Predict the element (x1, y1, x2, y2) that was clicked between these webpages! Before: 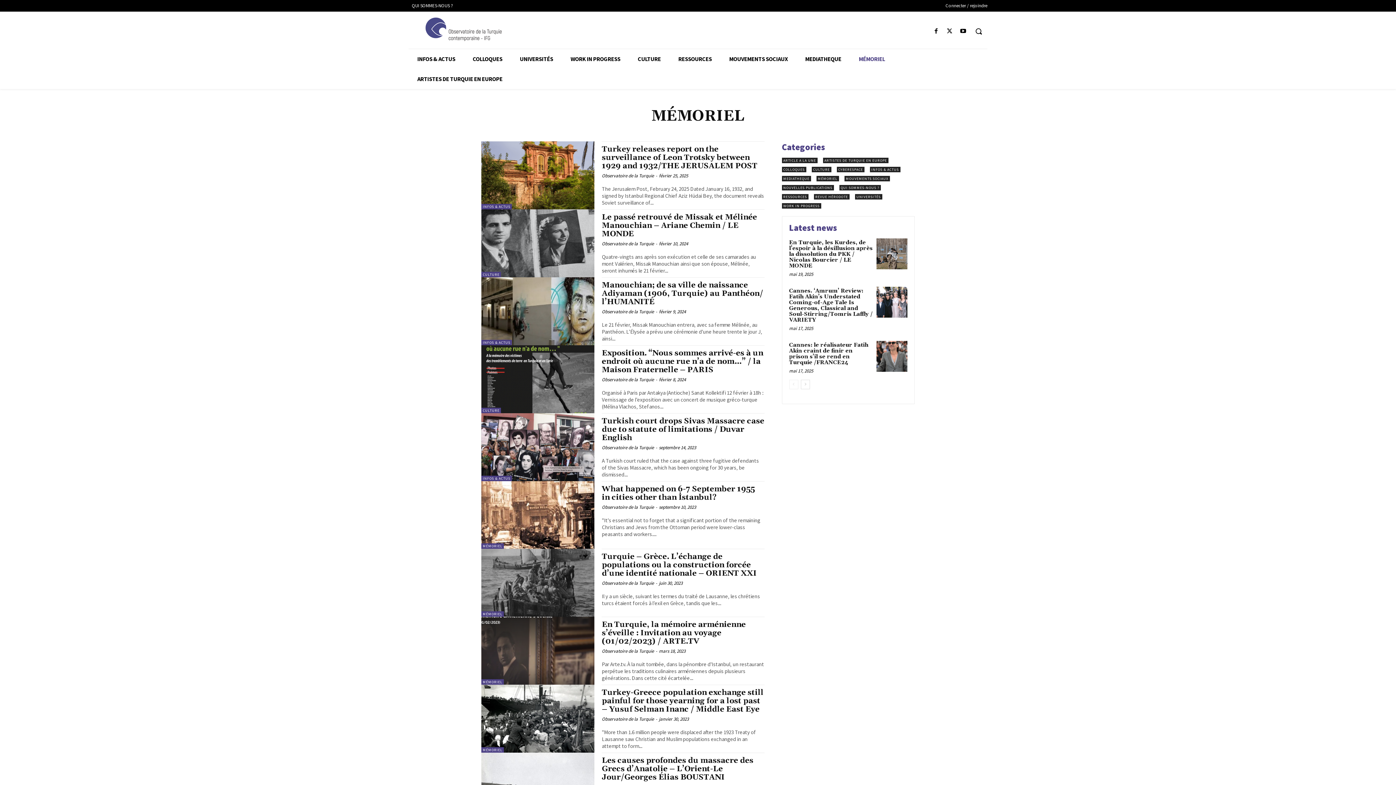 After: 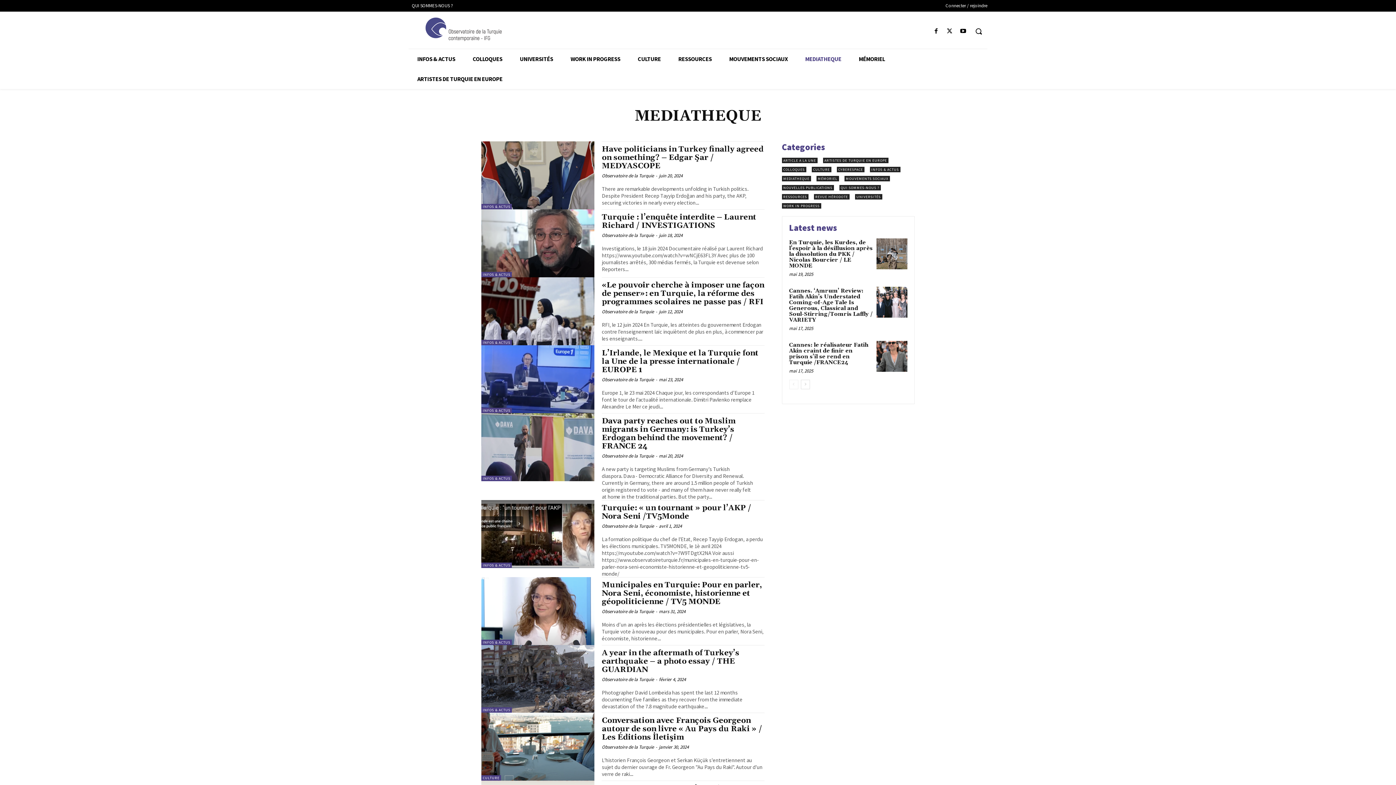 Action: label: MEDIATHEQUE bbox: (782, 176, 811, 181)